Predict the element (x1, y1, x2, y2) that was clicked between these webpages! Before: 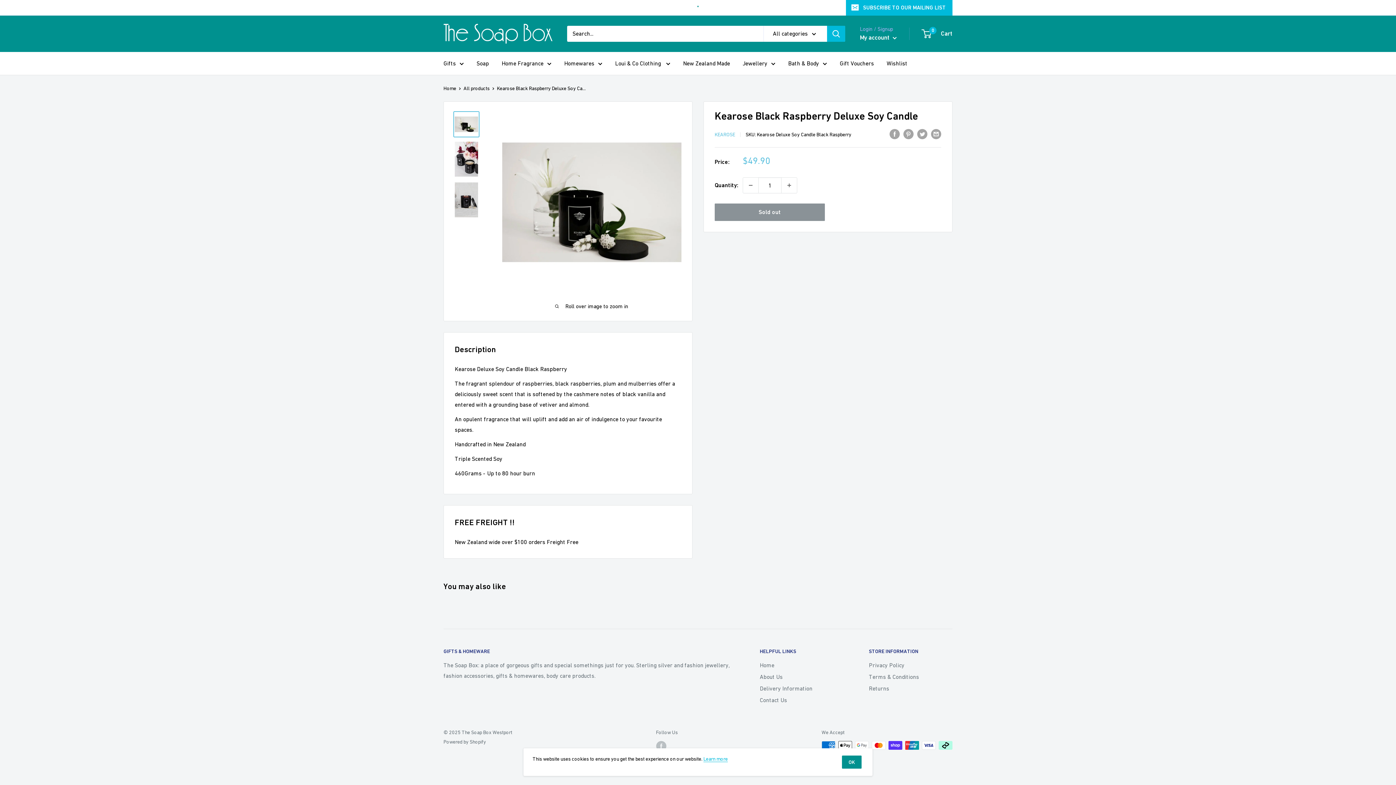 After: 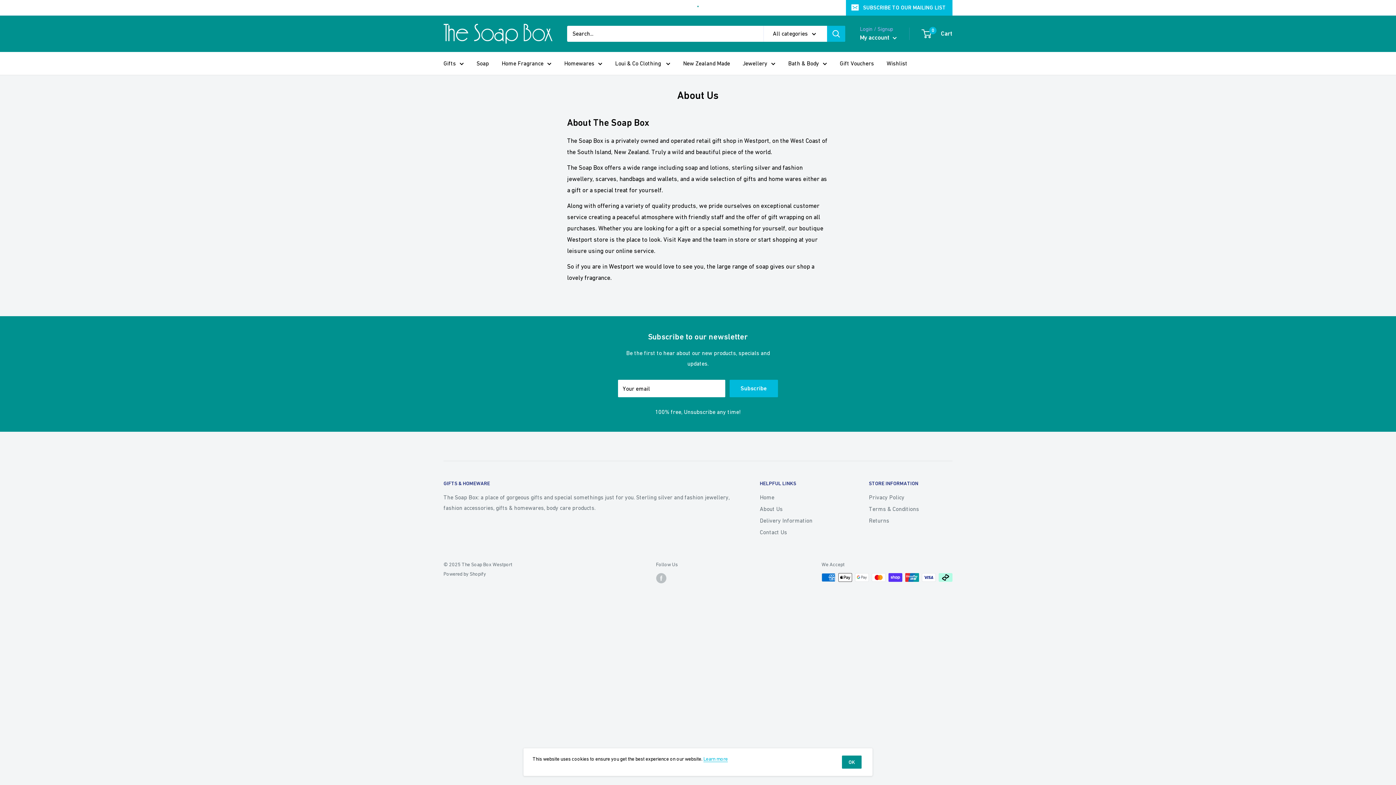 Action: label: About Us bbox: (760, 671, 843, 682)